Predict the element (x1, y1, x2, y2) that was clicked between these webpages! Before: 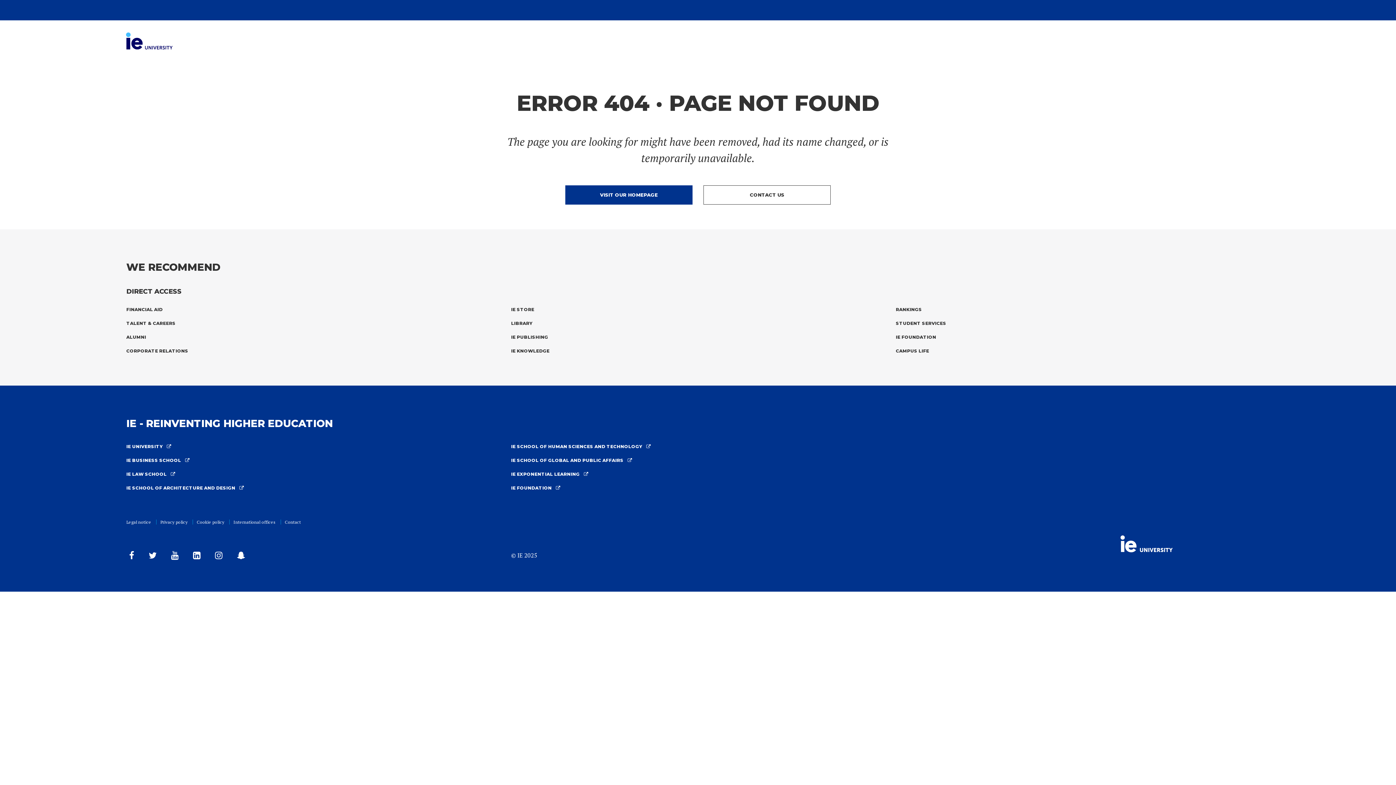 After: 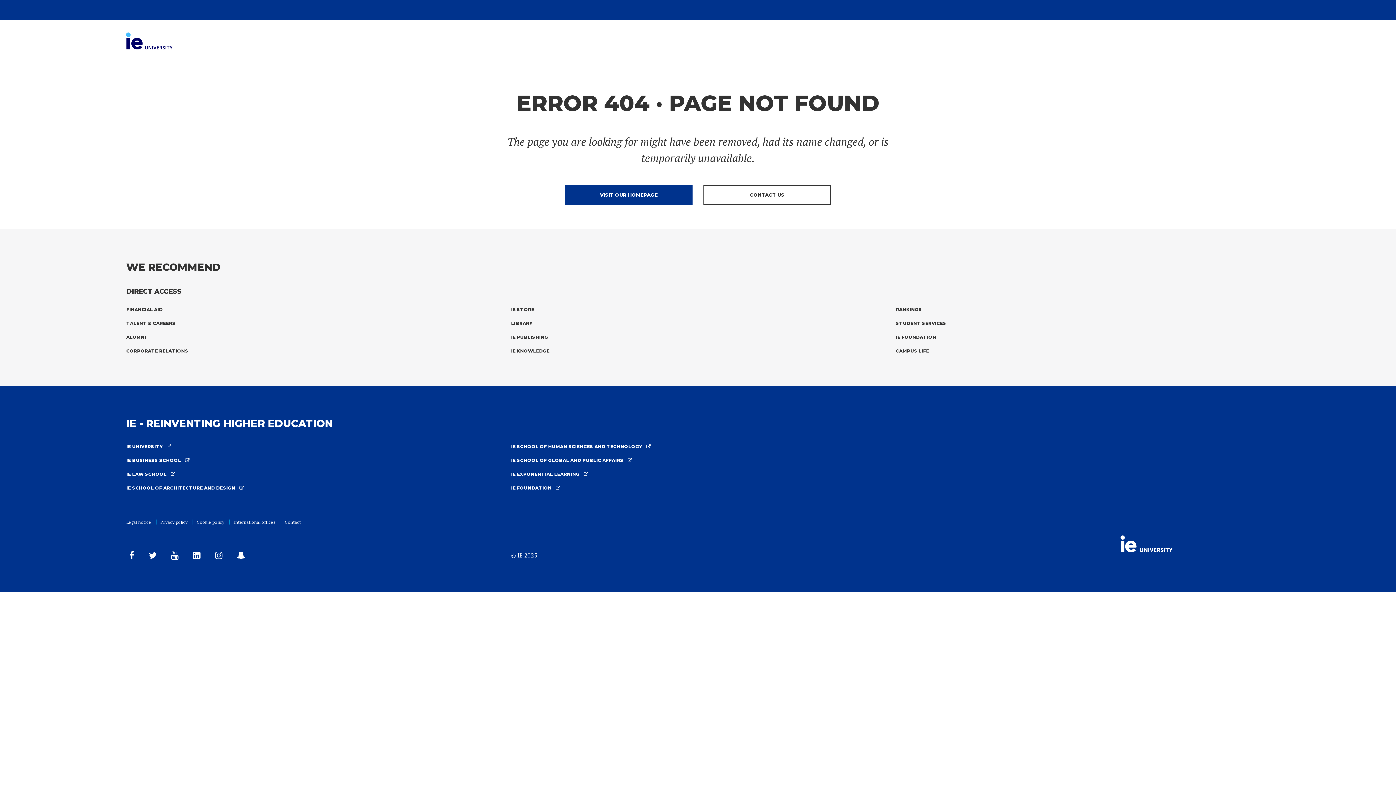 Action: label: International offices bbox: (233, 519, 275, 525)